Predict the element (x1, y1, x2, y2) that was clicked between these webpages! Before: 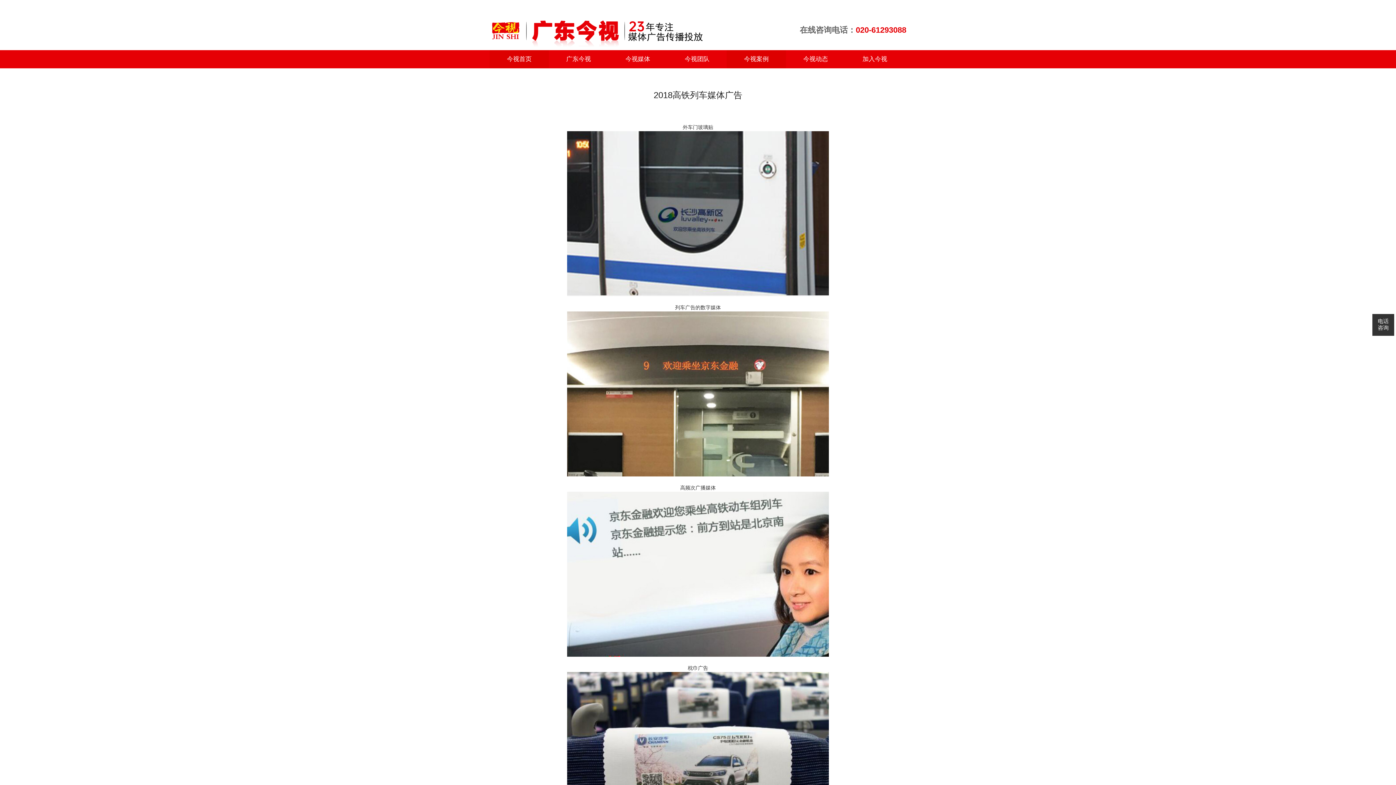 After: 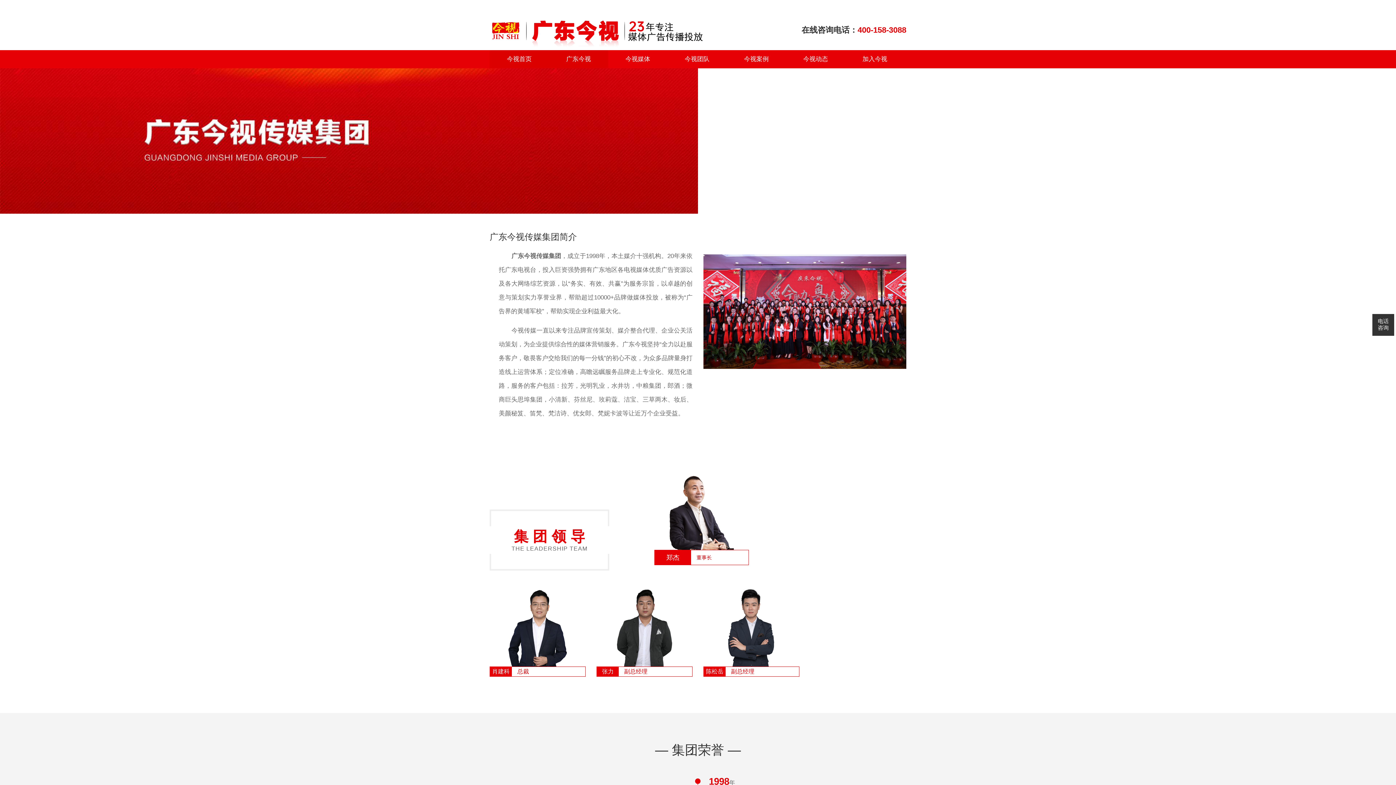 Action: label: 广东今视 bbox: (549, 50, 608, 68)